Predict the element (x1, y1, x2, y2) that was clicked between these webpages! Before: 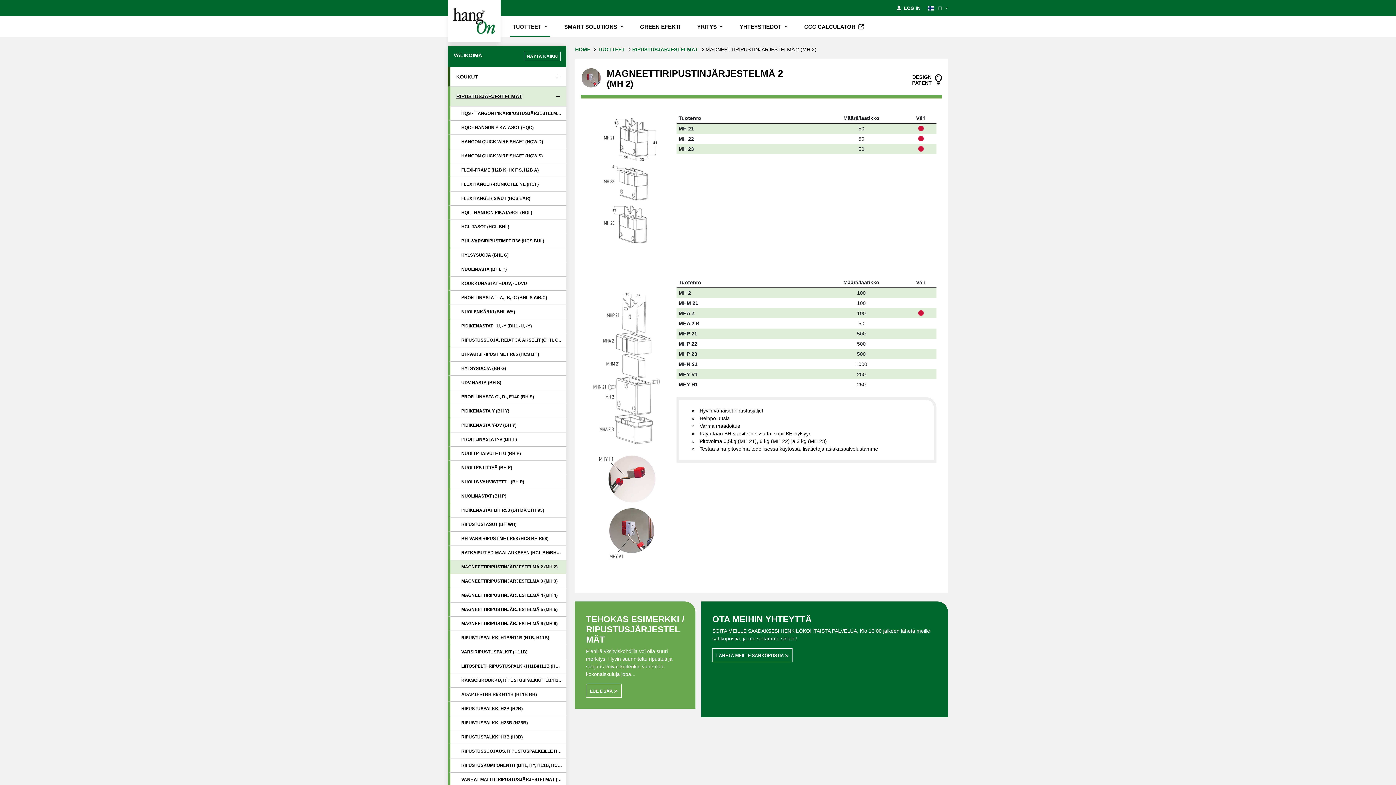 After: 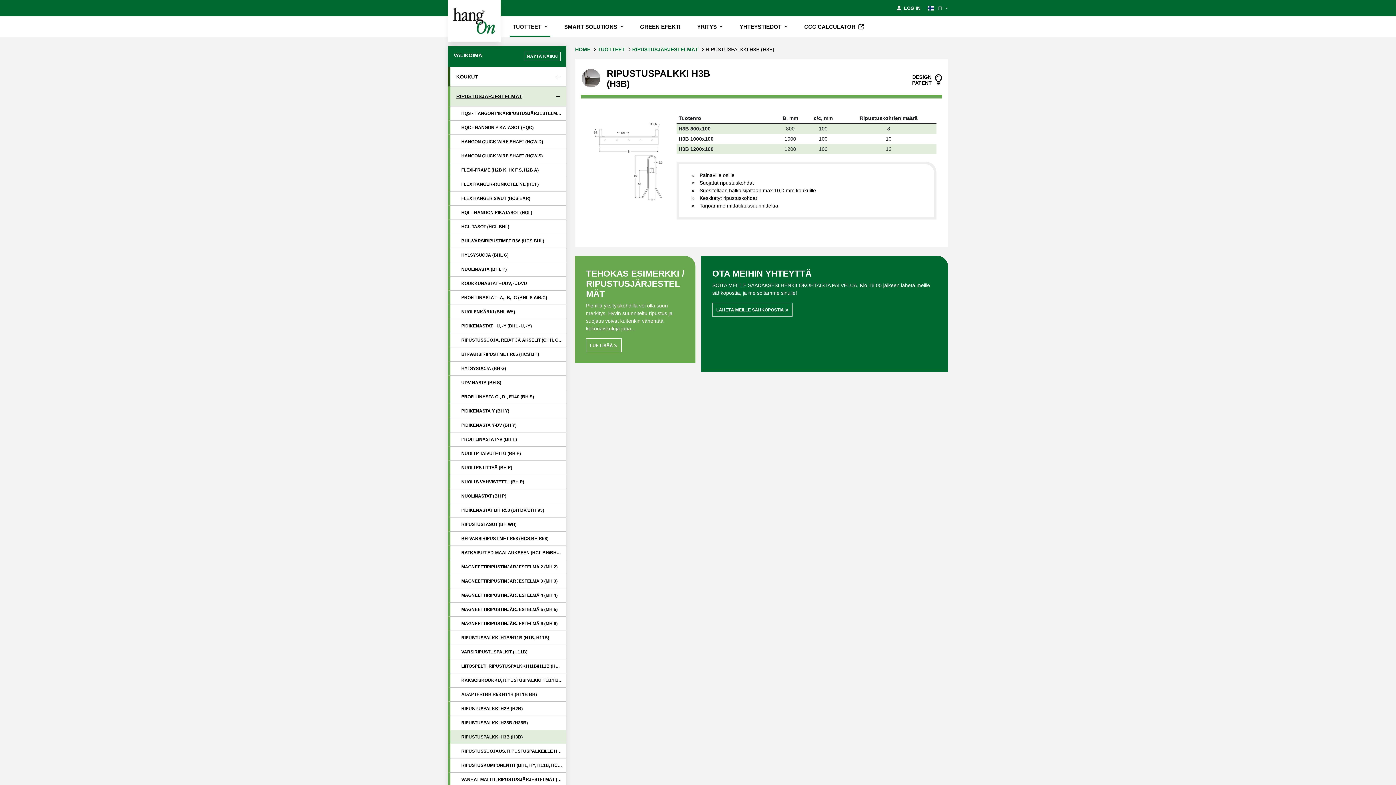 Action: label: RIPUSTUSPALKKI H3B (H3B) bbox: (448, 730, 566, 744)